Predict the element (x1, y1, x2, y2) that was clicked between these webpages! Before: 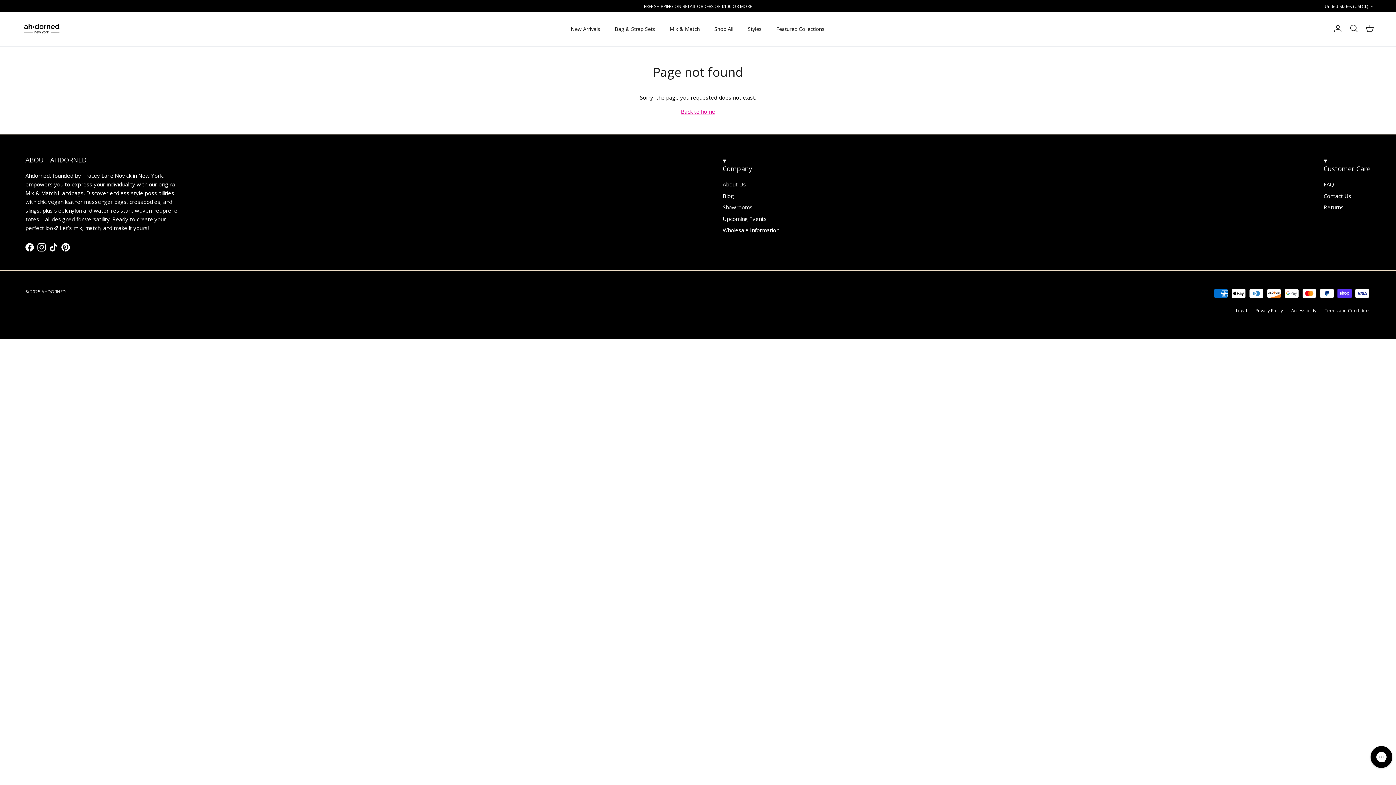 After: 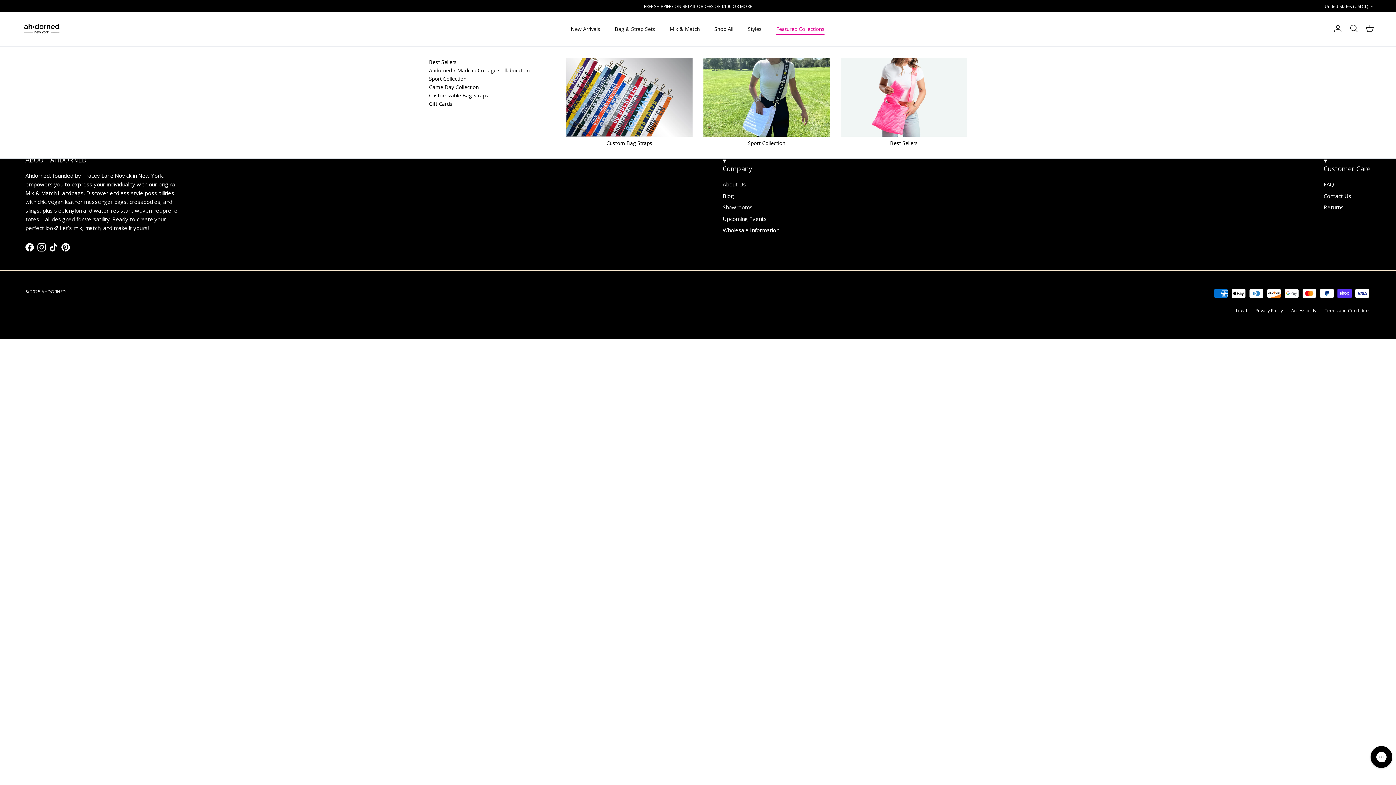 Action: bbox: (768, 16, 828, 40) label: Featured Collections